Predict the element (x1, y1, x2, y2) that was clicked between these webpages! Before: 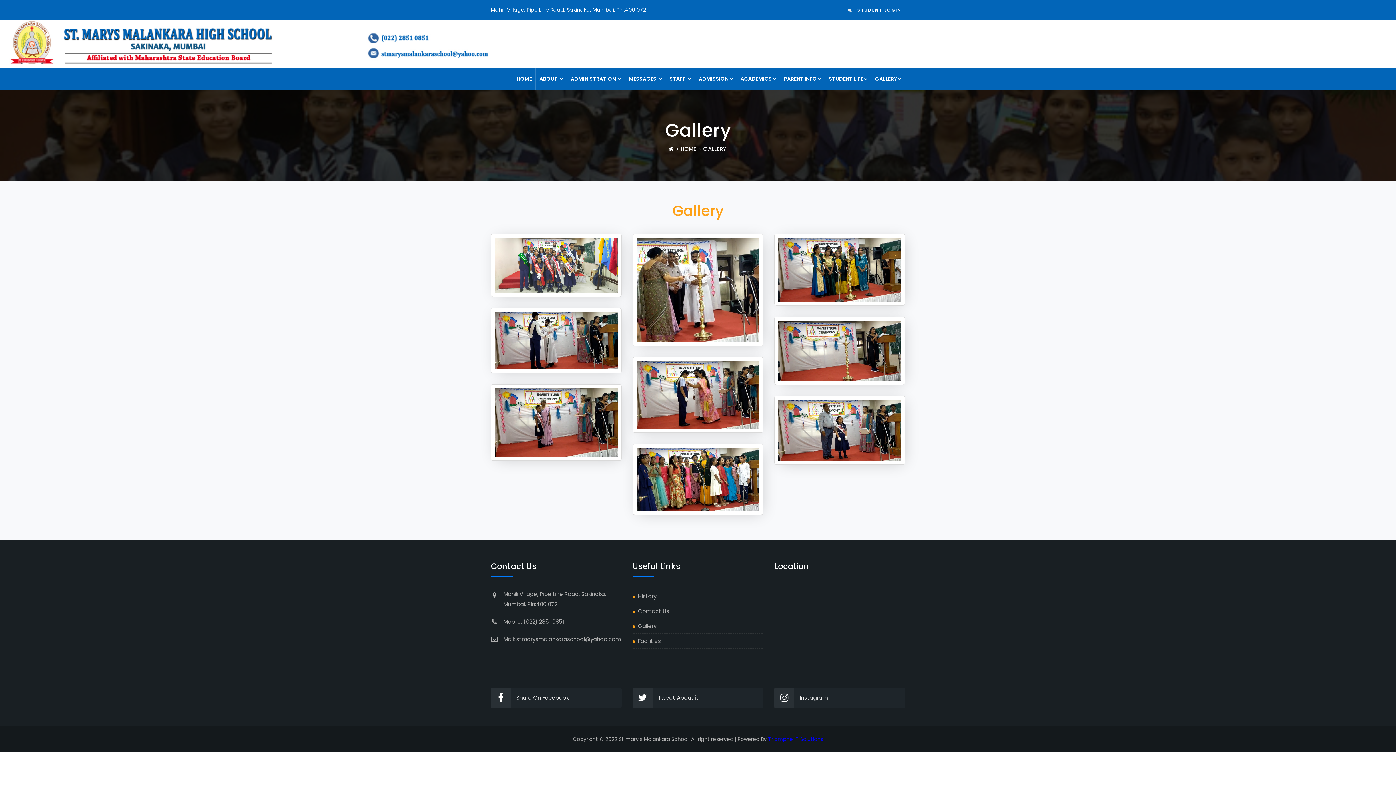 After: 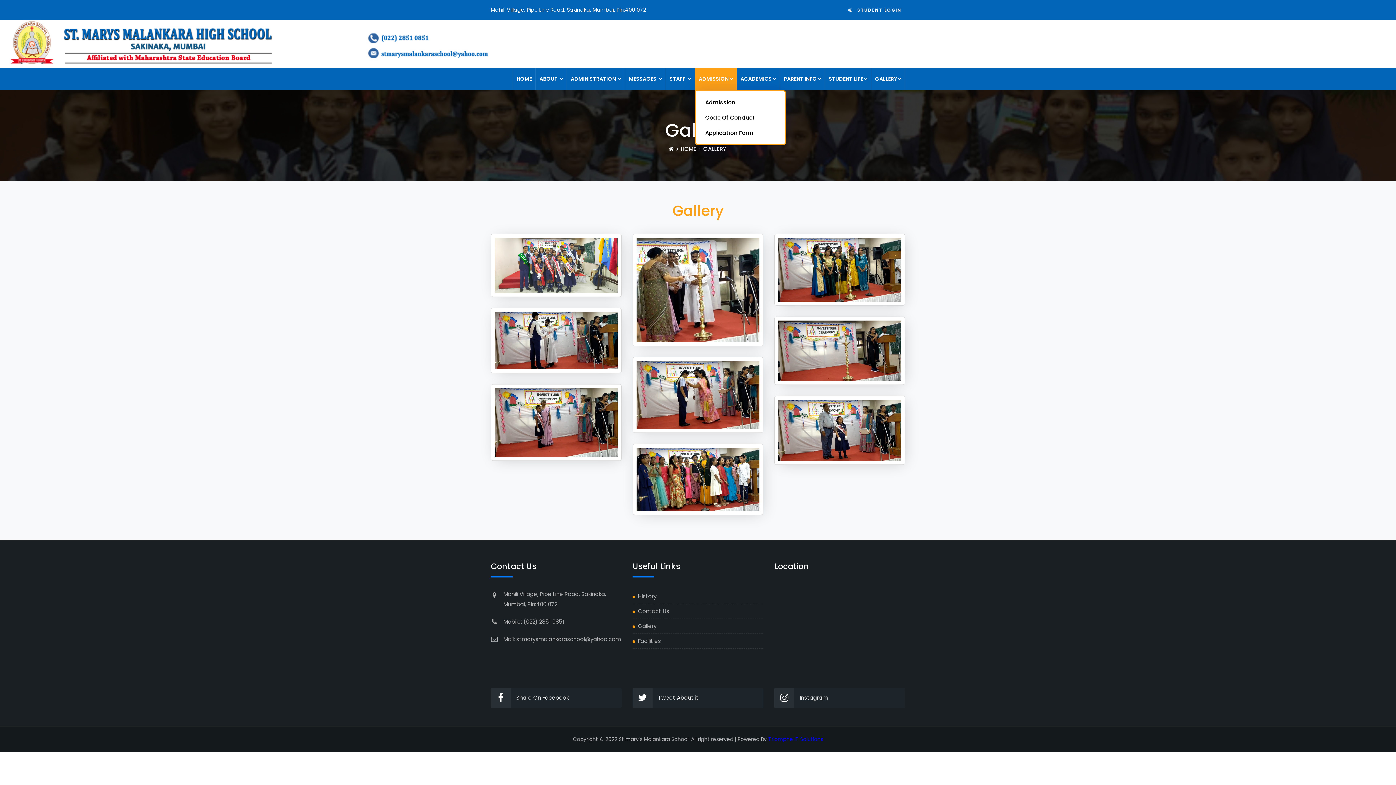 Action: bbox: (695, 68, 737, 90) label: ADMISSION